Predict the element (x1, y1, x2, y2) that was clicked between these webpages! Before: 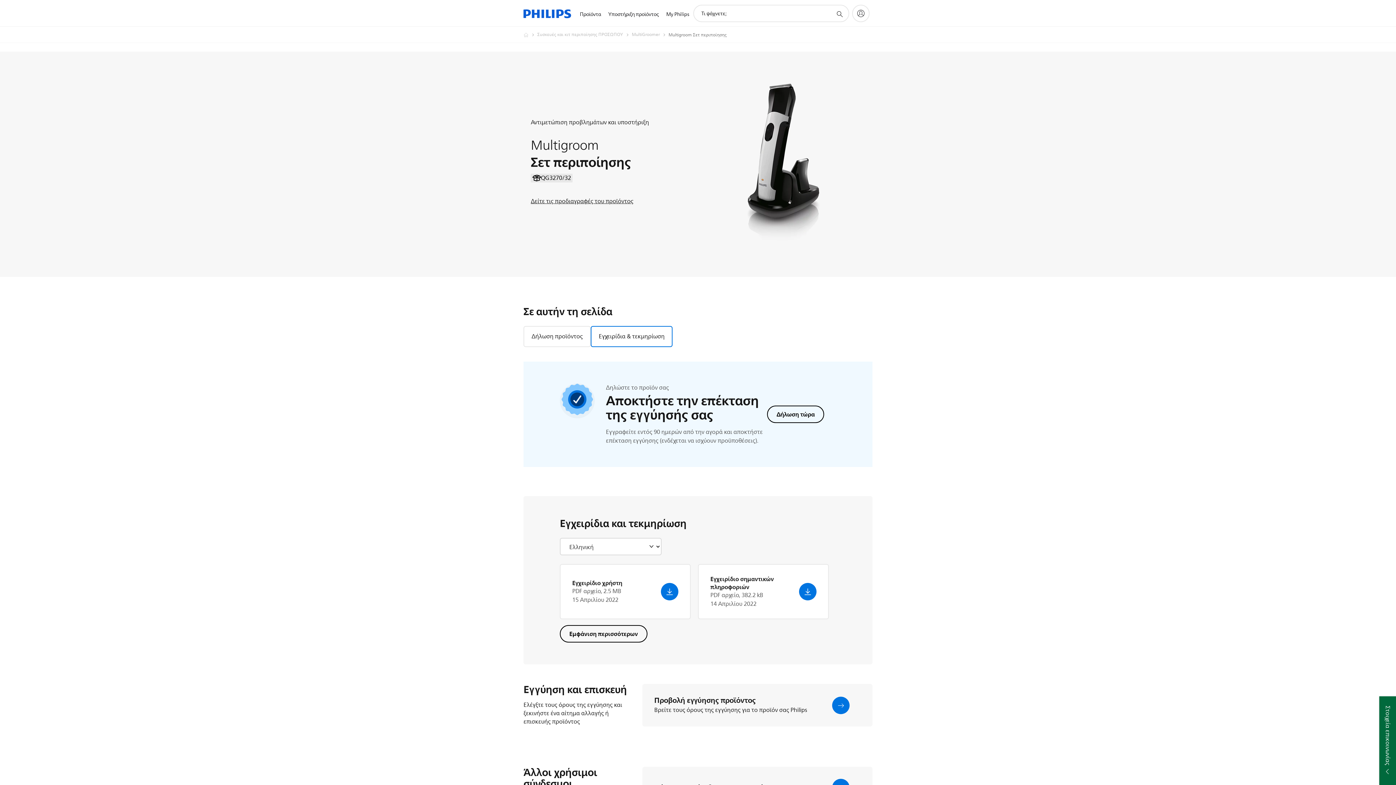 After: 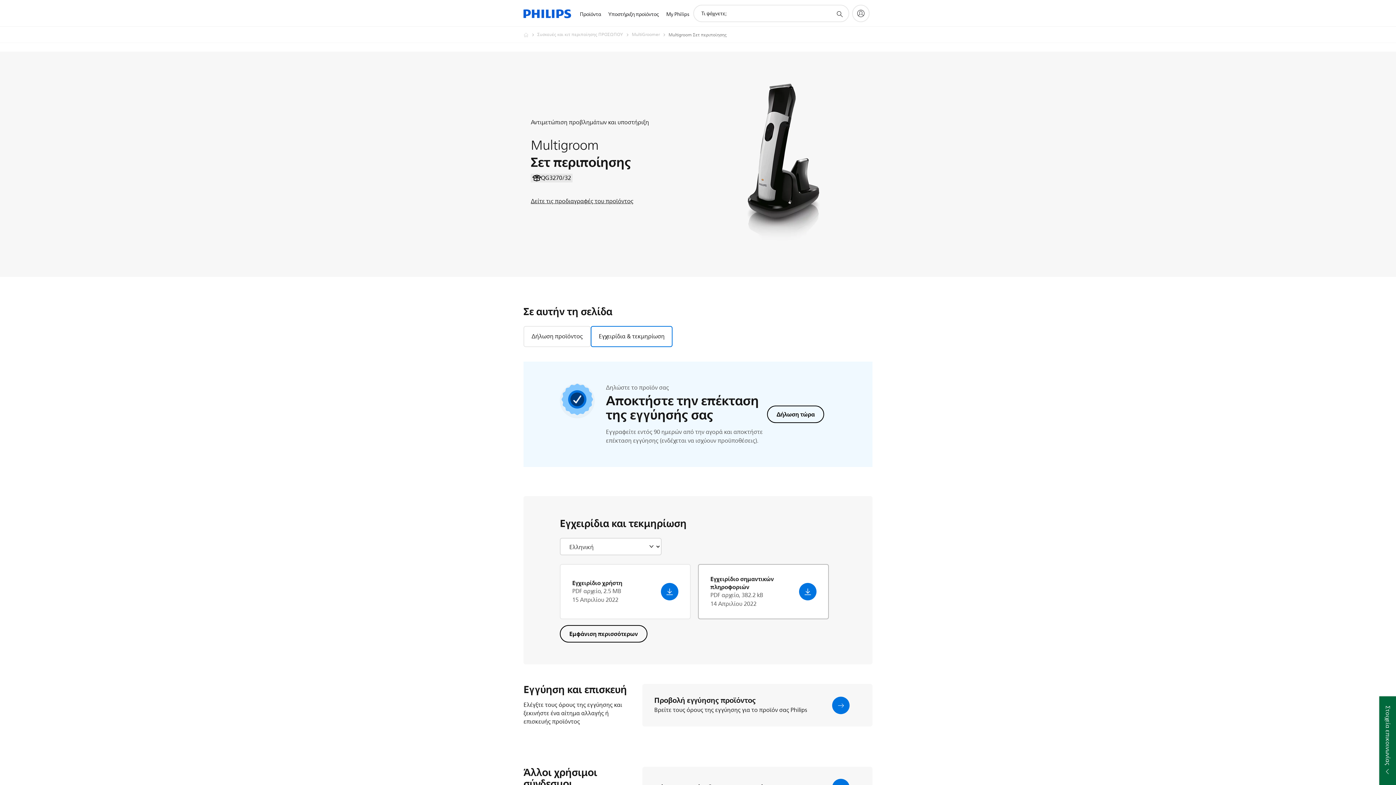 Action: bbox: (698, 564, 829, 619) label: Εγχειρίδιο σημαντικών πληροφοριών
PDF αρχείο, 382.2 kB
14 Απριλίου 2022